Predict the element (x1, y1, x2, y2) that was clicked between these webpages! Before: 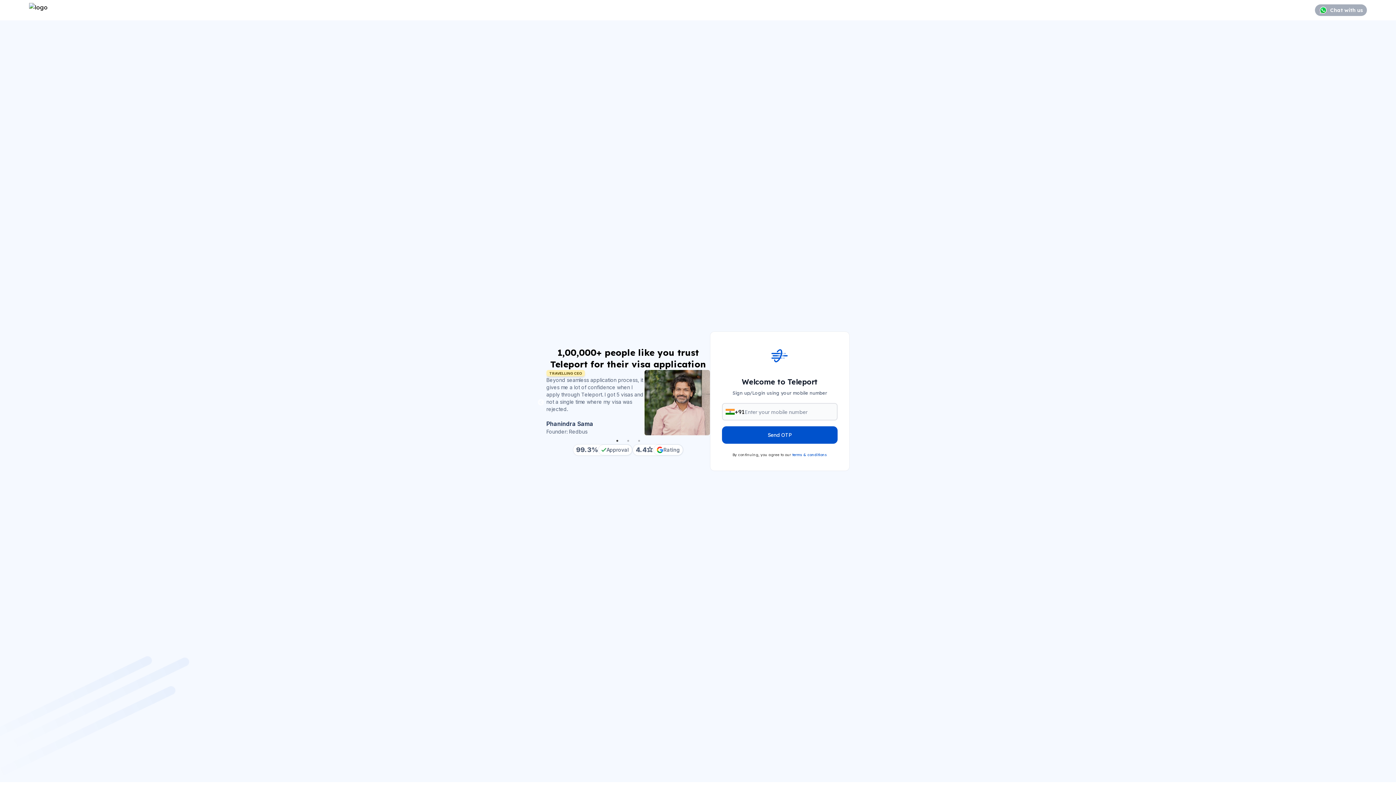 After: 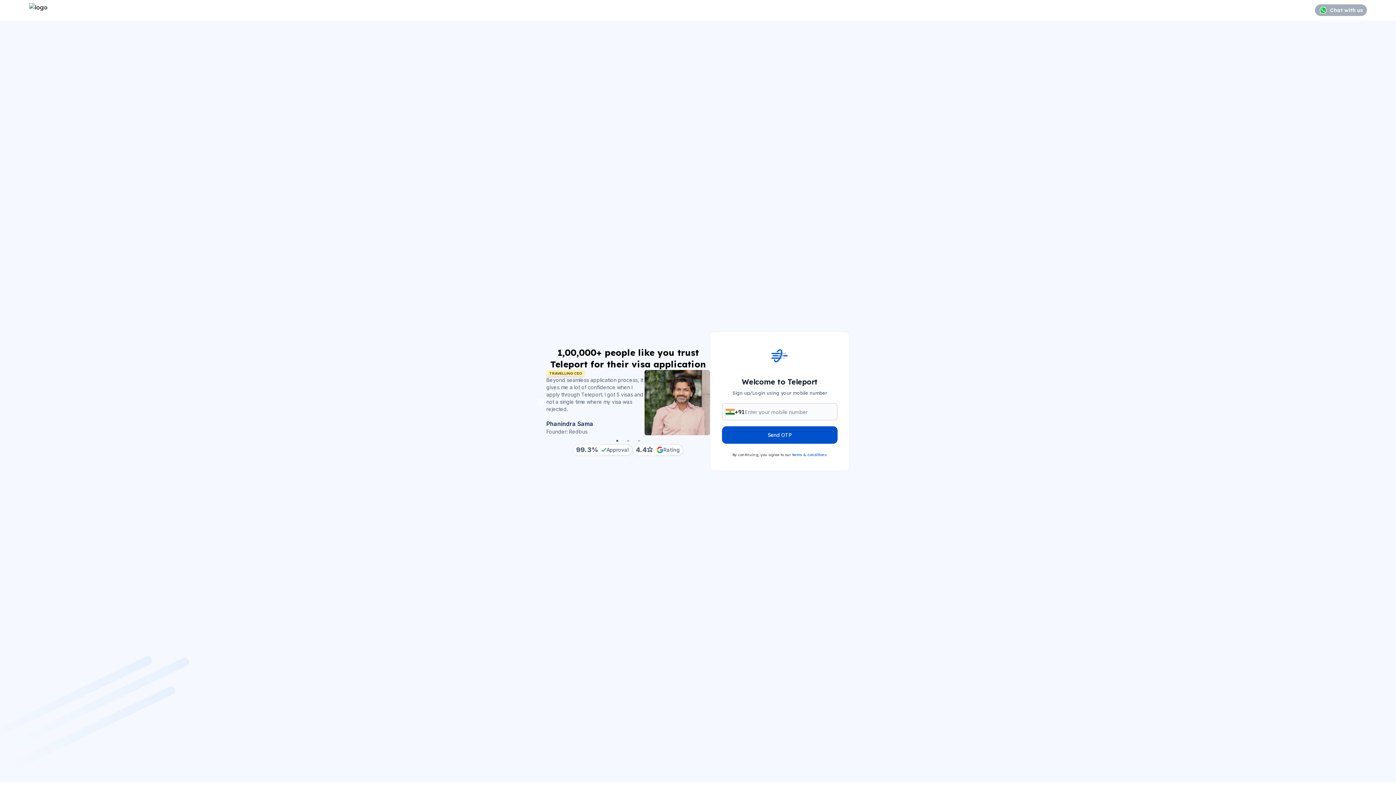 Action: bbox: (613, 437, 621, 444) label: 1